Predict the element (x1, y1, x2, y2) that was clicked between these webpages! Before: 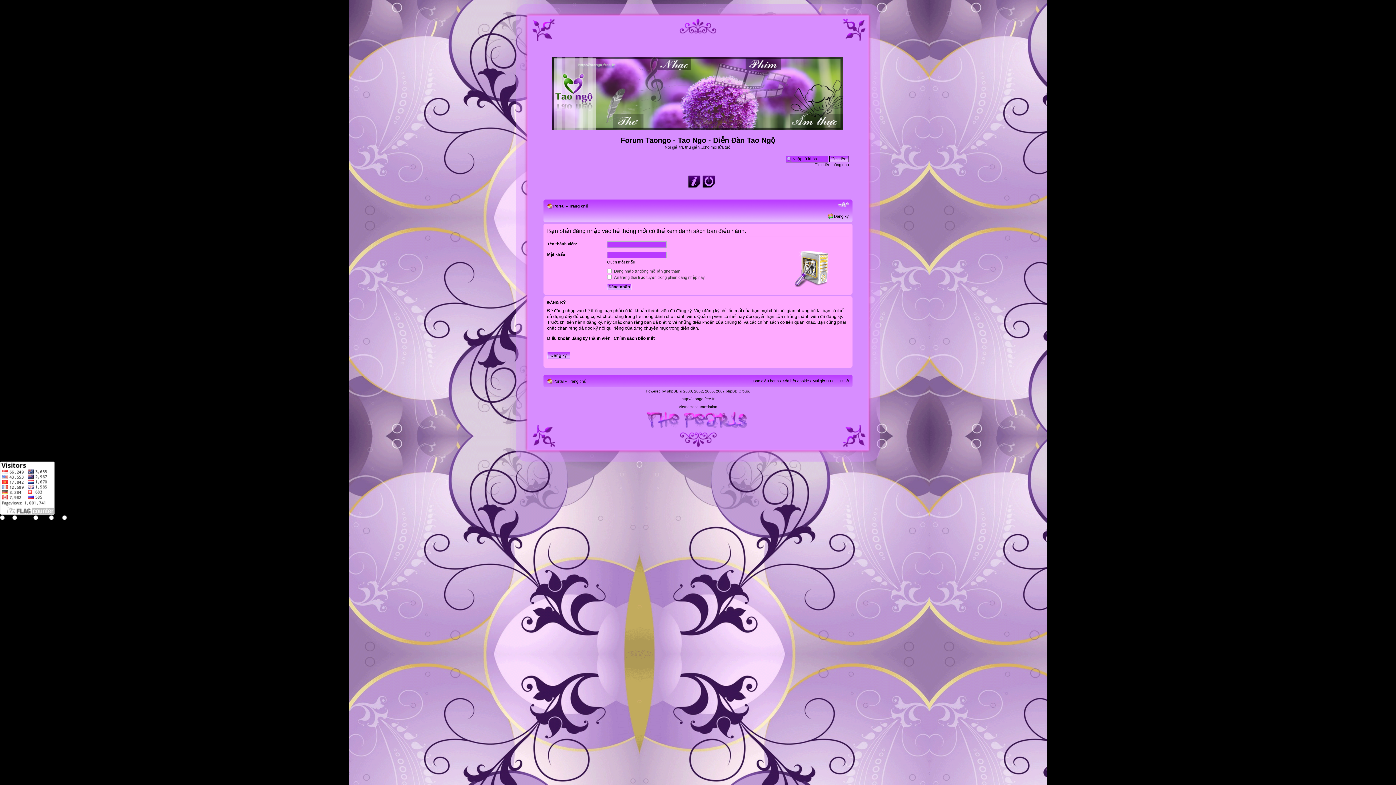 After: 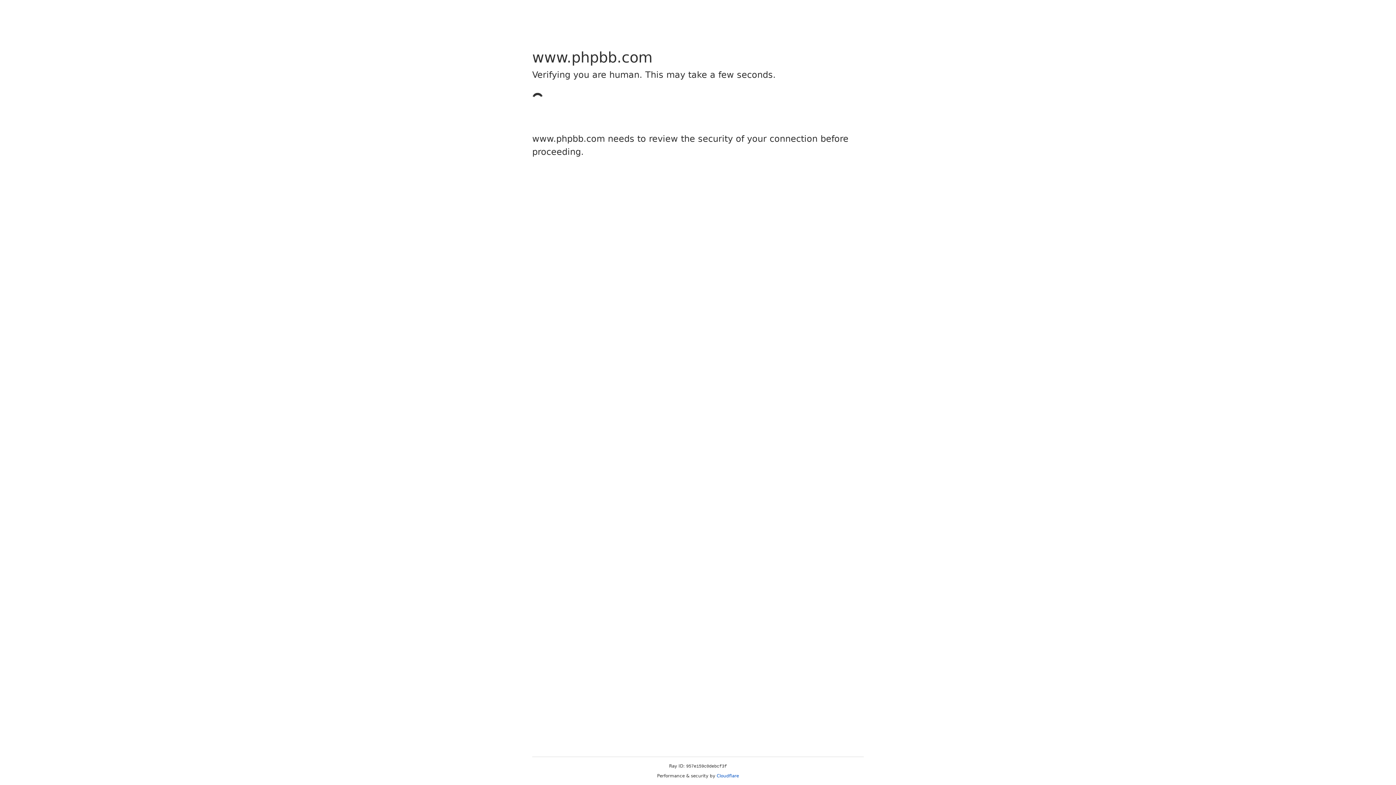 Action: label: phpBB bbox: (667, 389, 678, 393)